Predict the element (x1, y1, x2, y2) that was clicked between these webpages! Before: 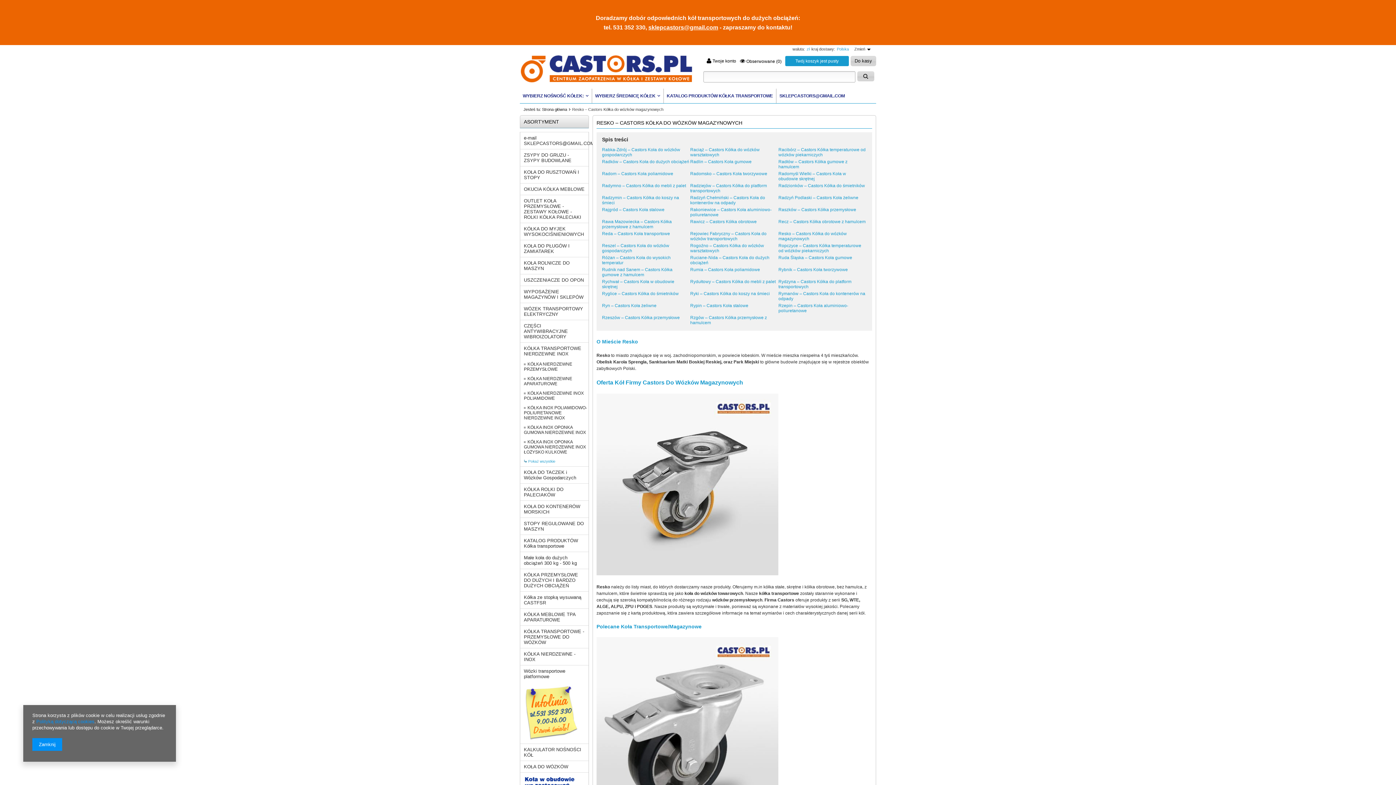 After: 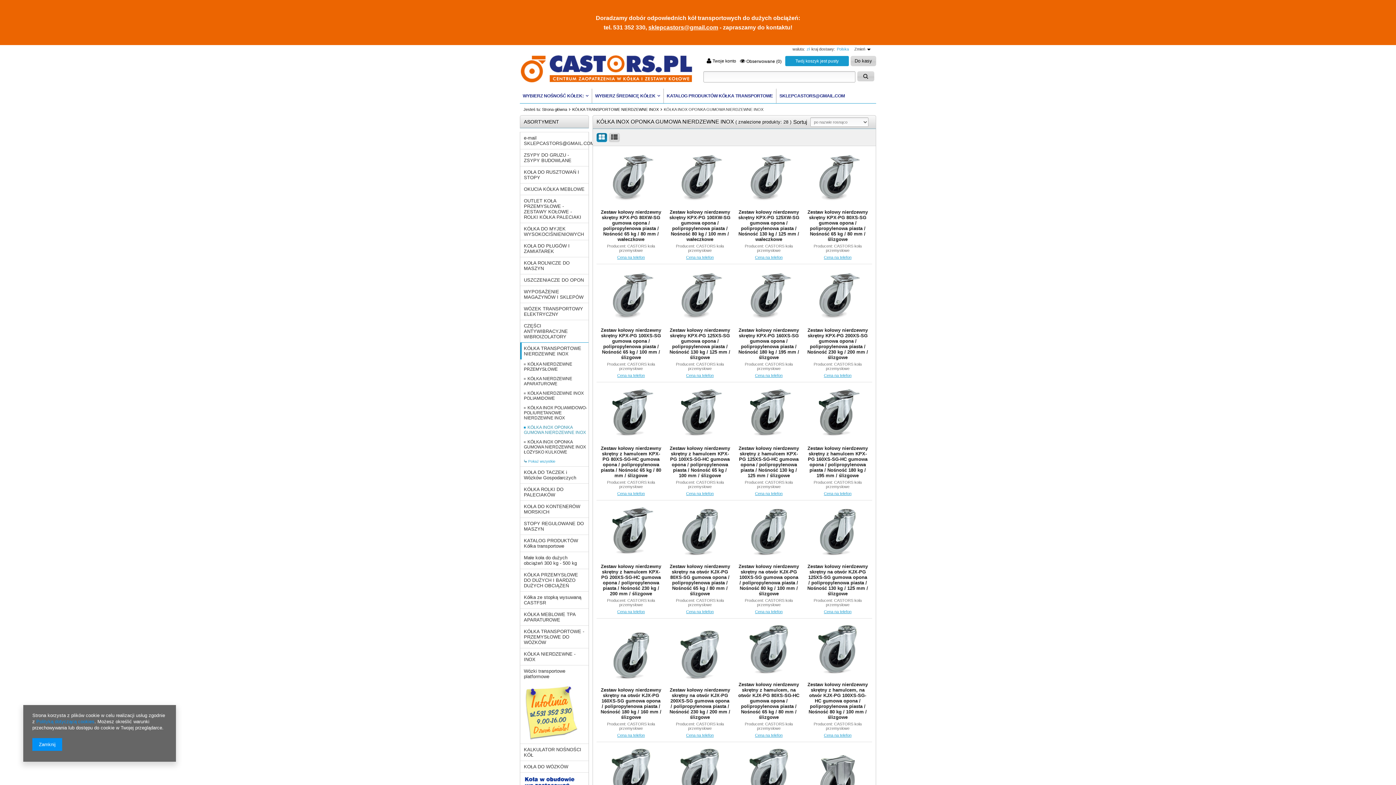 Action: bbox: (524, 422, 588, 437) label: KÓŁKA INOX OPONKA GUMOWA NIERDZEWNE INOX